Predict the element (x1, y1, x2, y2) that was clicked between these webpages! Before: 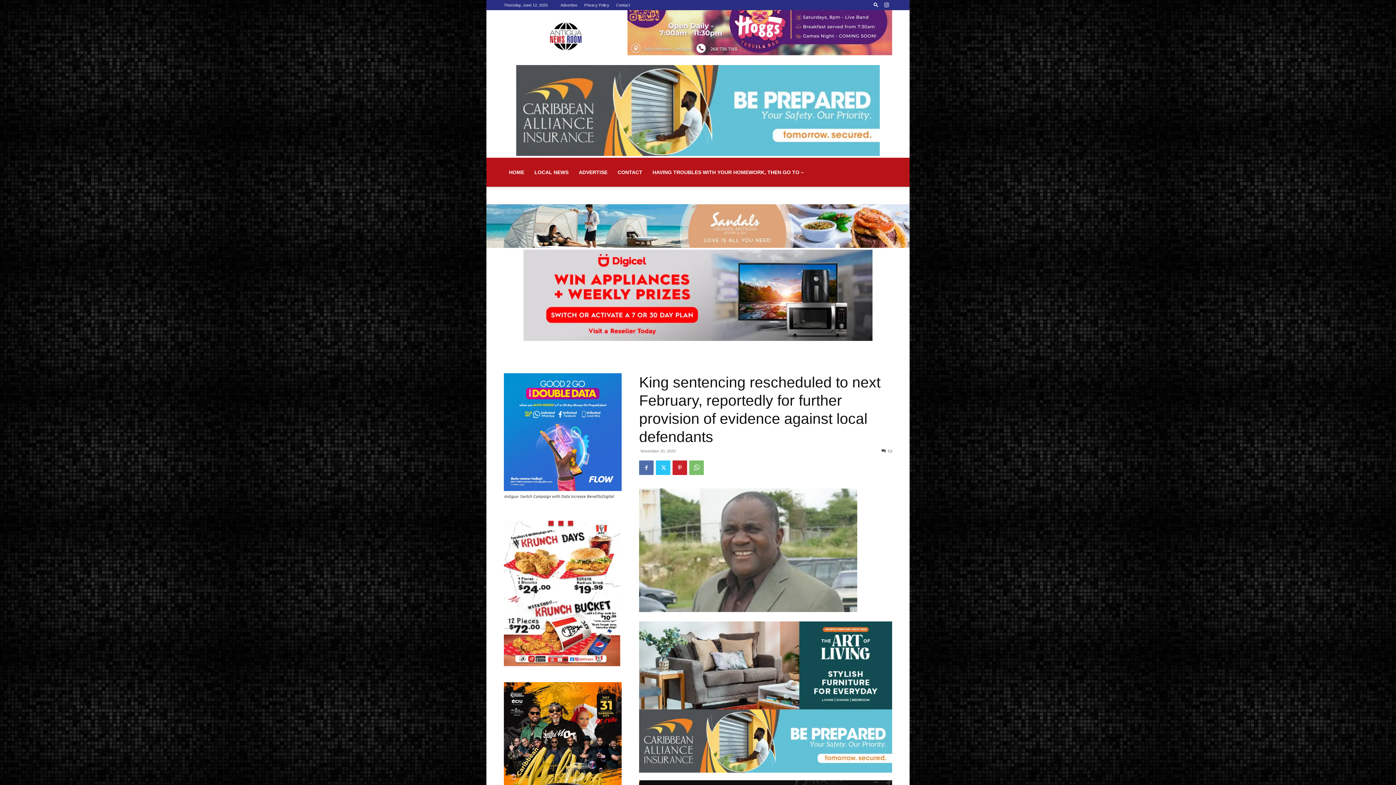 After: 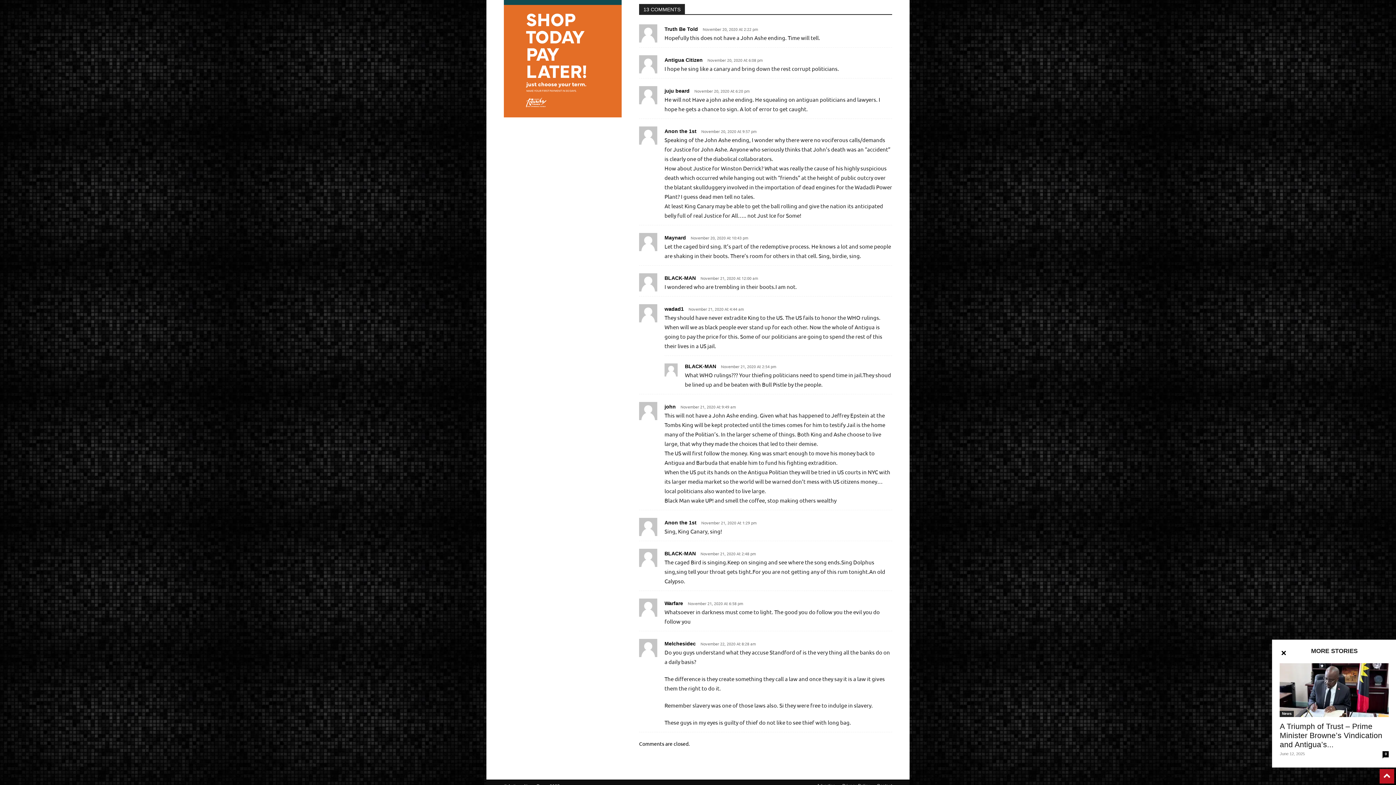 Action: bbox: (881, 449, 892, 453) label: 13